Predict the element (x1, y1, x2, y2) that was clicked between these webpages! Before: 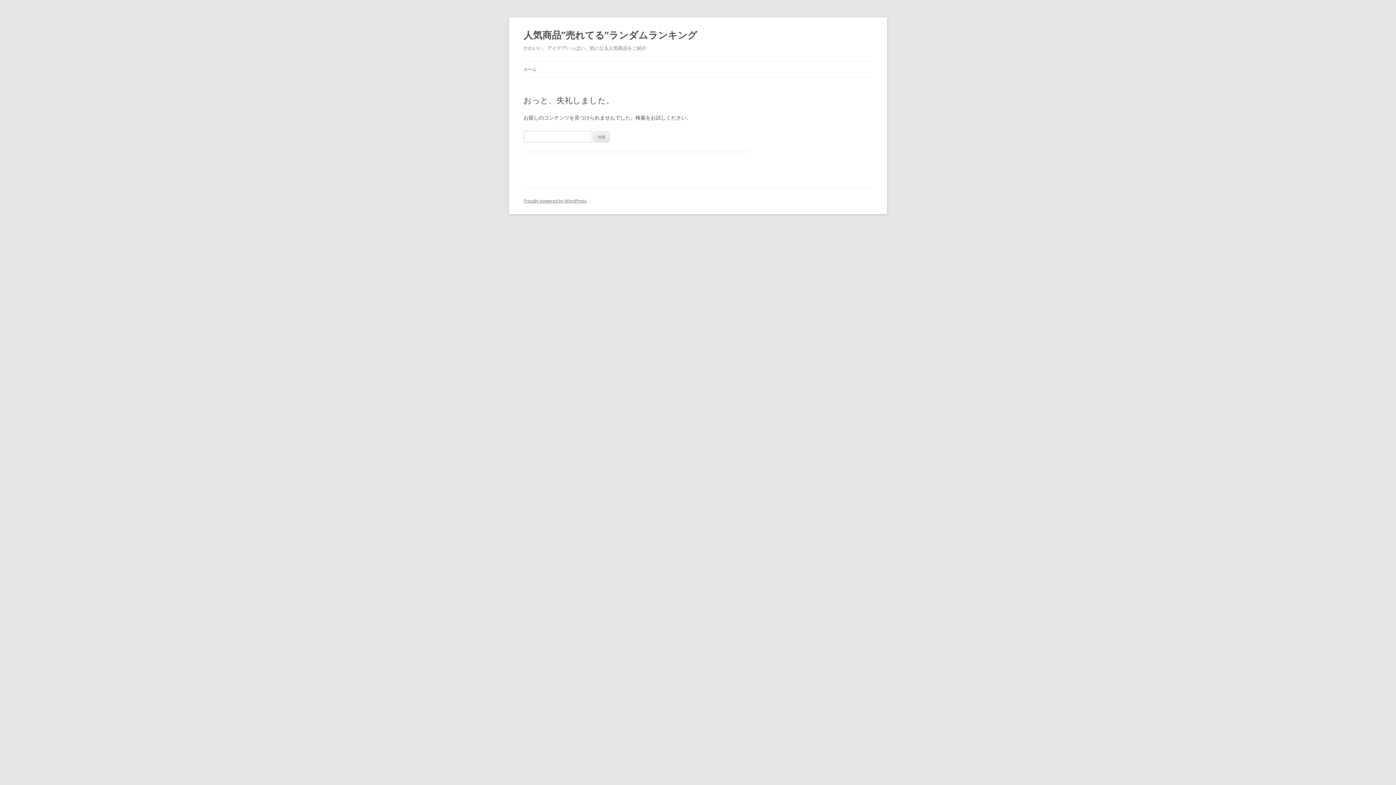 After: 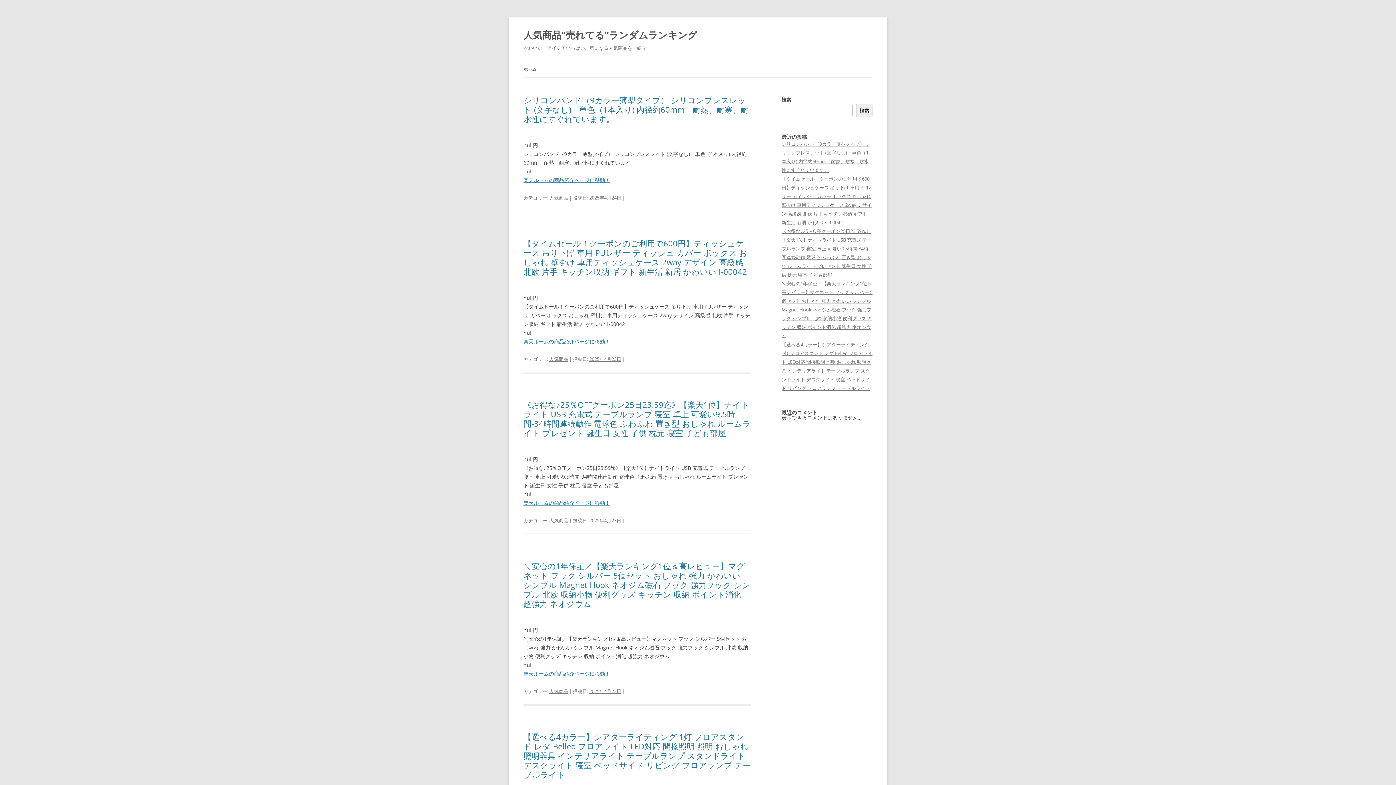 Action: label: 人気商品”売れてる”ランダムランキング bbox: (523, 26, 697, 43)